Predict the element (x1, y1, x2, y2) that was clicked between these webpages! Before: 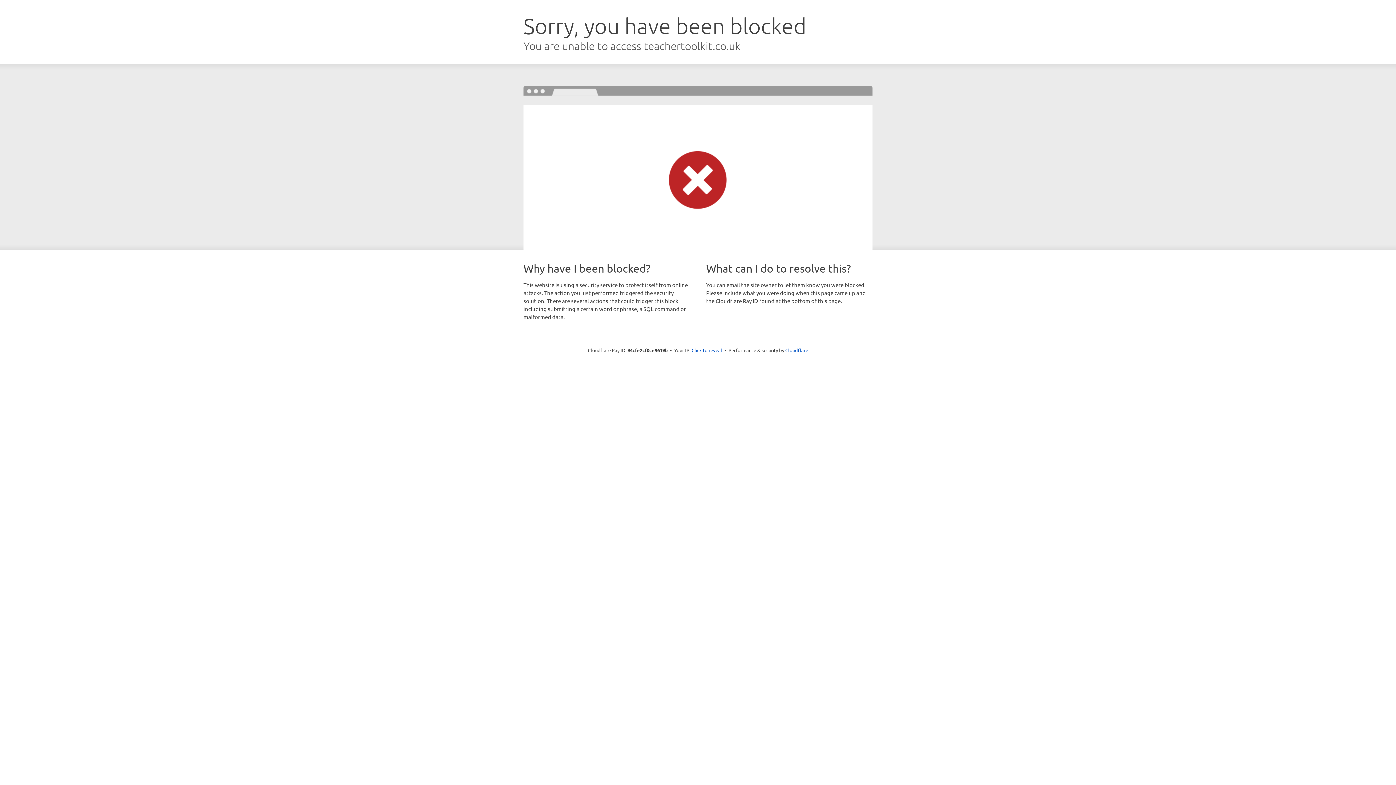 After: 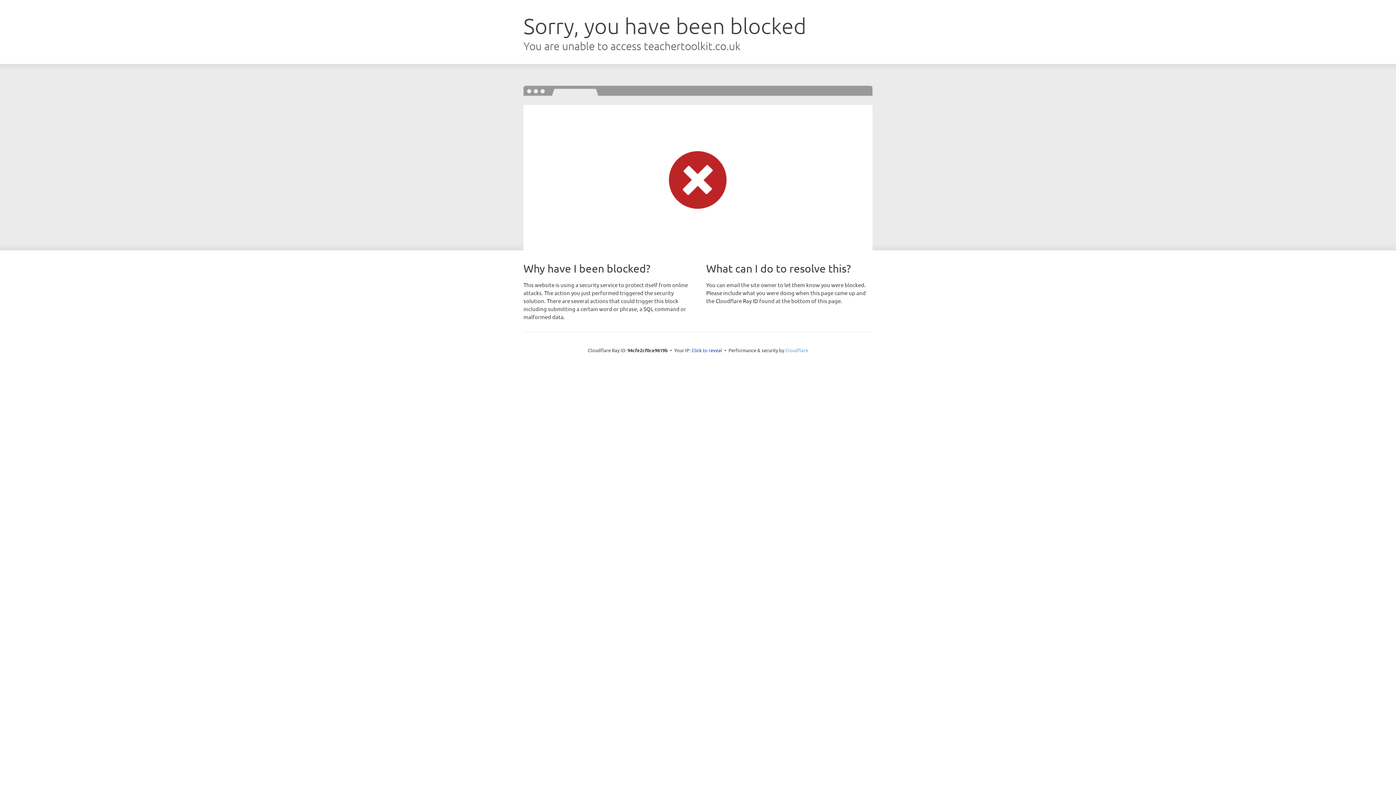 Action: bbox: (785, 347, 808, 353) label: Cloudflare